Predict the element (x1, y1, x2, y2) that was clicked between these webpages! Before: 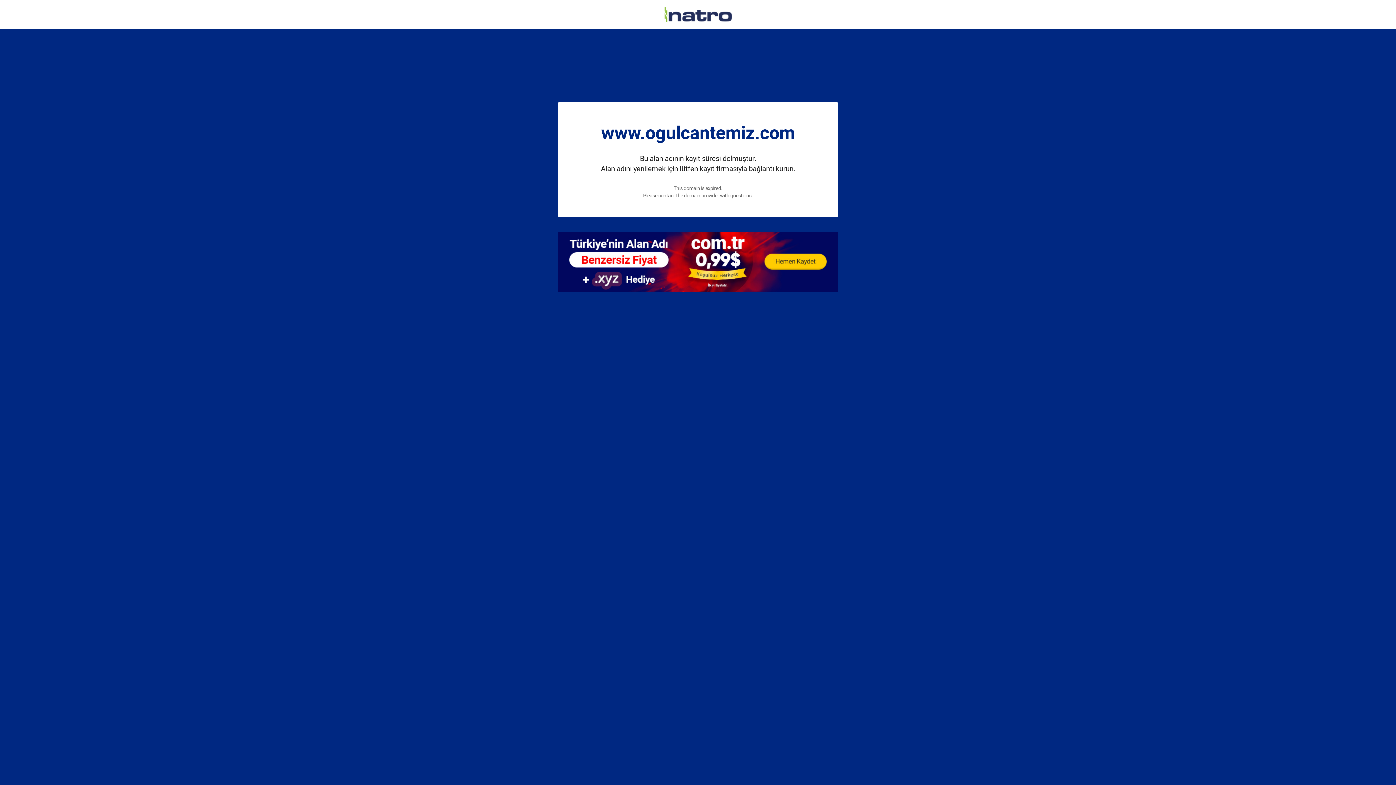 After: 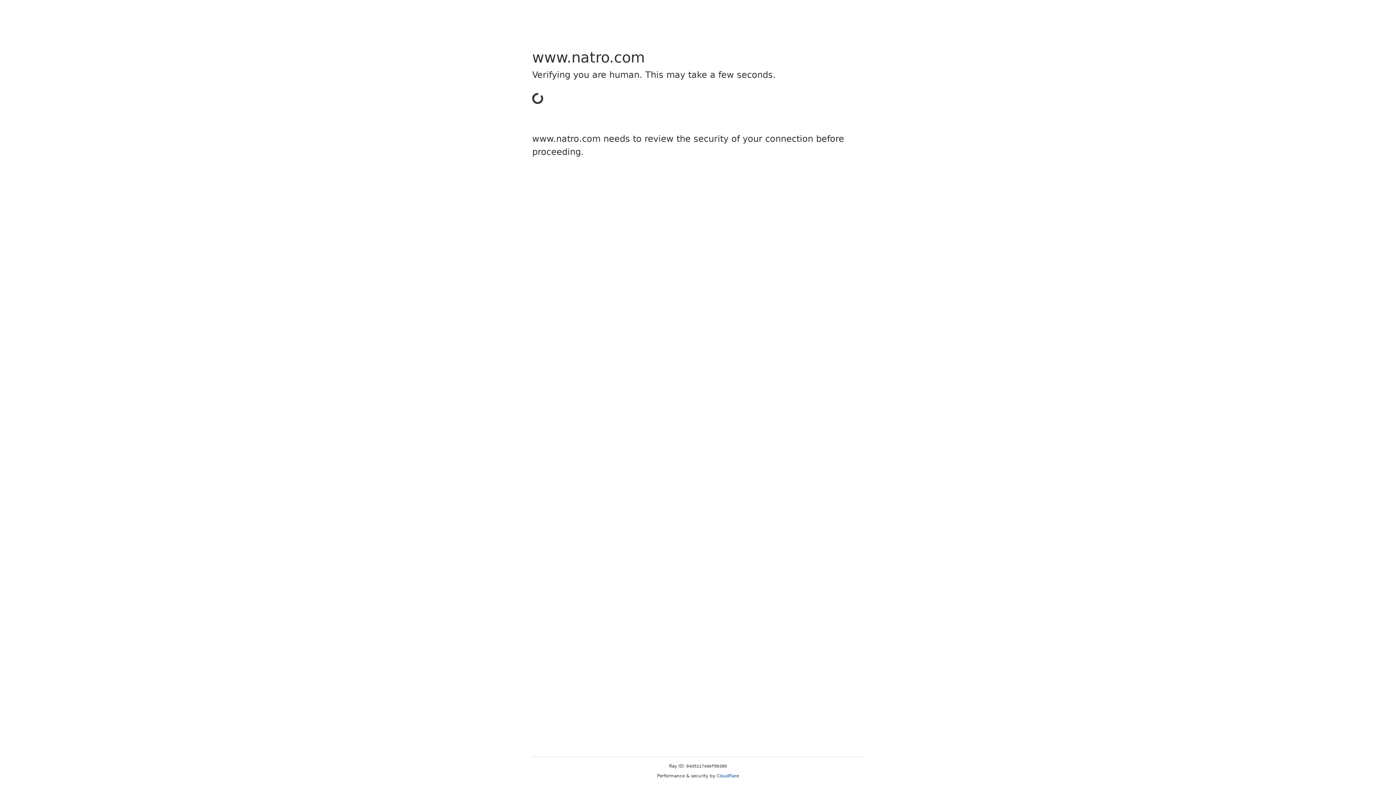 Action: bbox: (558, 257, 838, 265)